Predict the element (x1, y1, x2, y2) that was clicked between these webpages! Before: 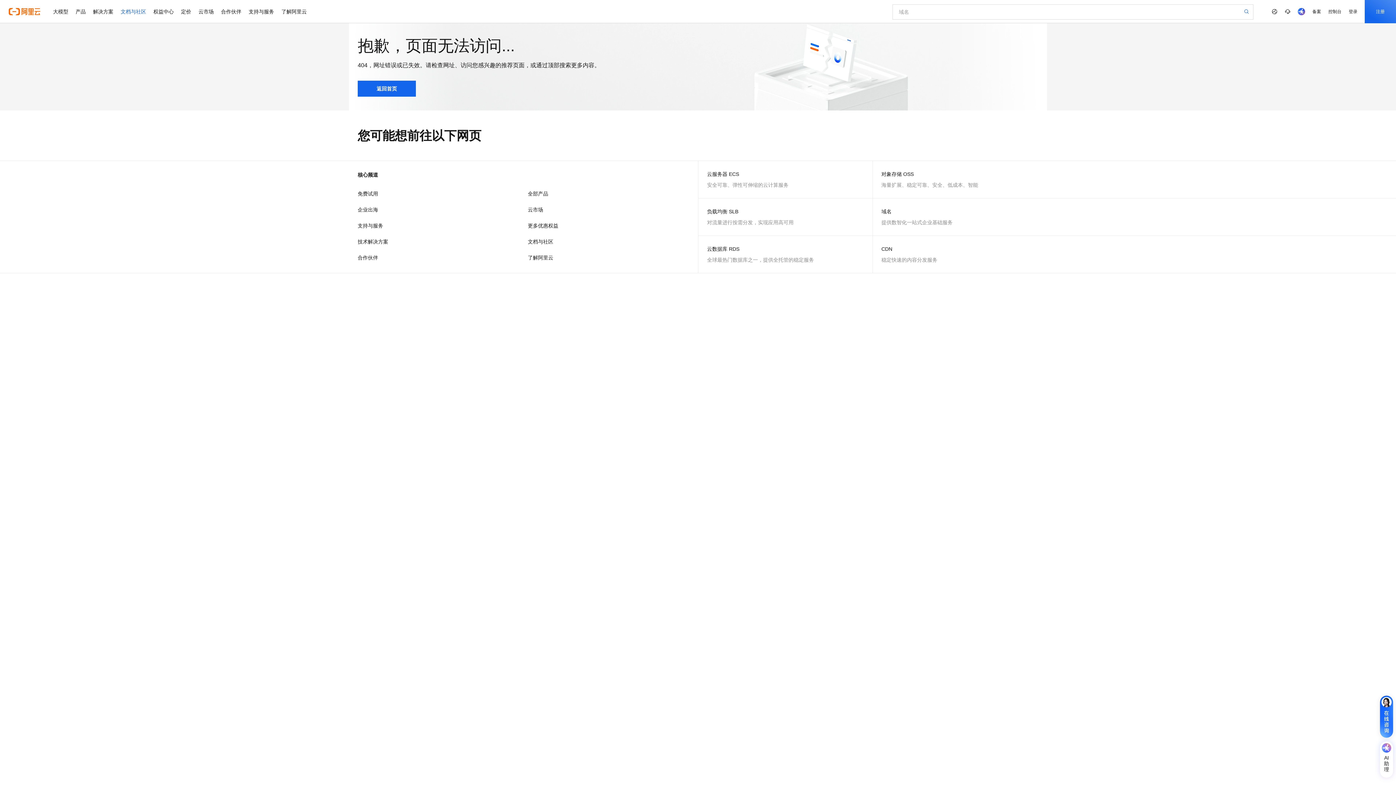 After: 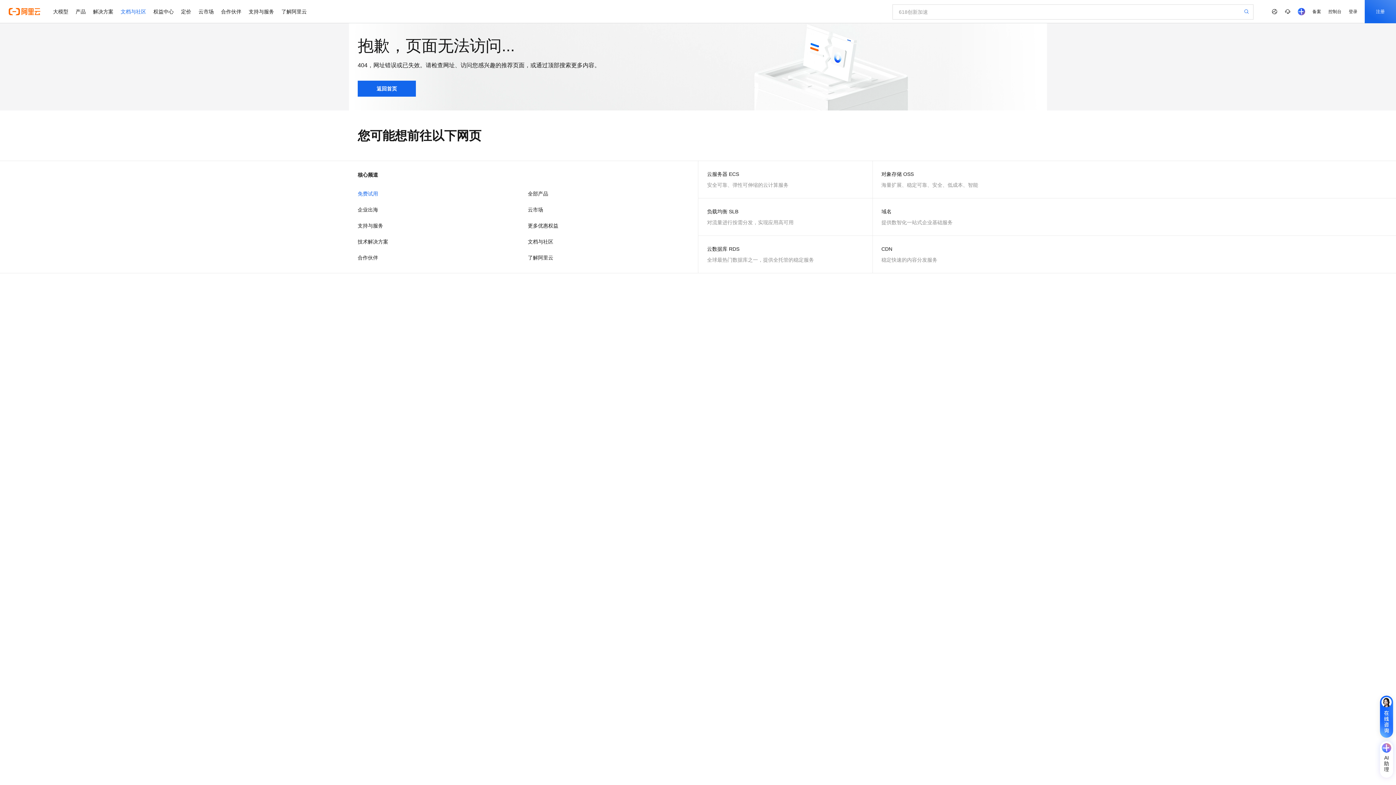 Action: bbox: (357, 190, 378, 196) label: 免费试用